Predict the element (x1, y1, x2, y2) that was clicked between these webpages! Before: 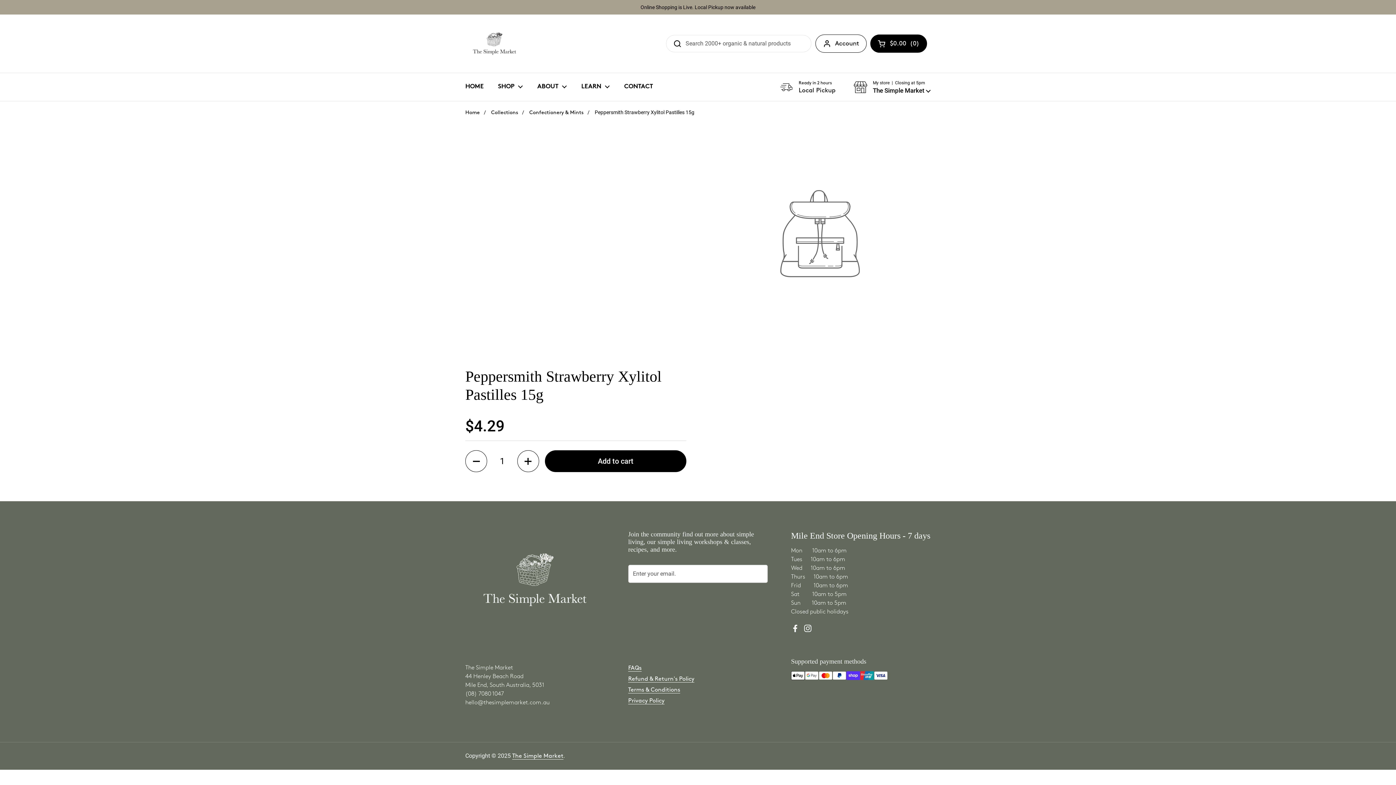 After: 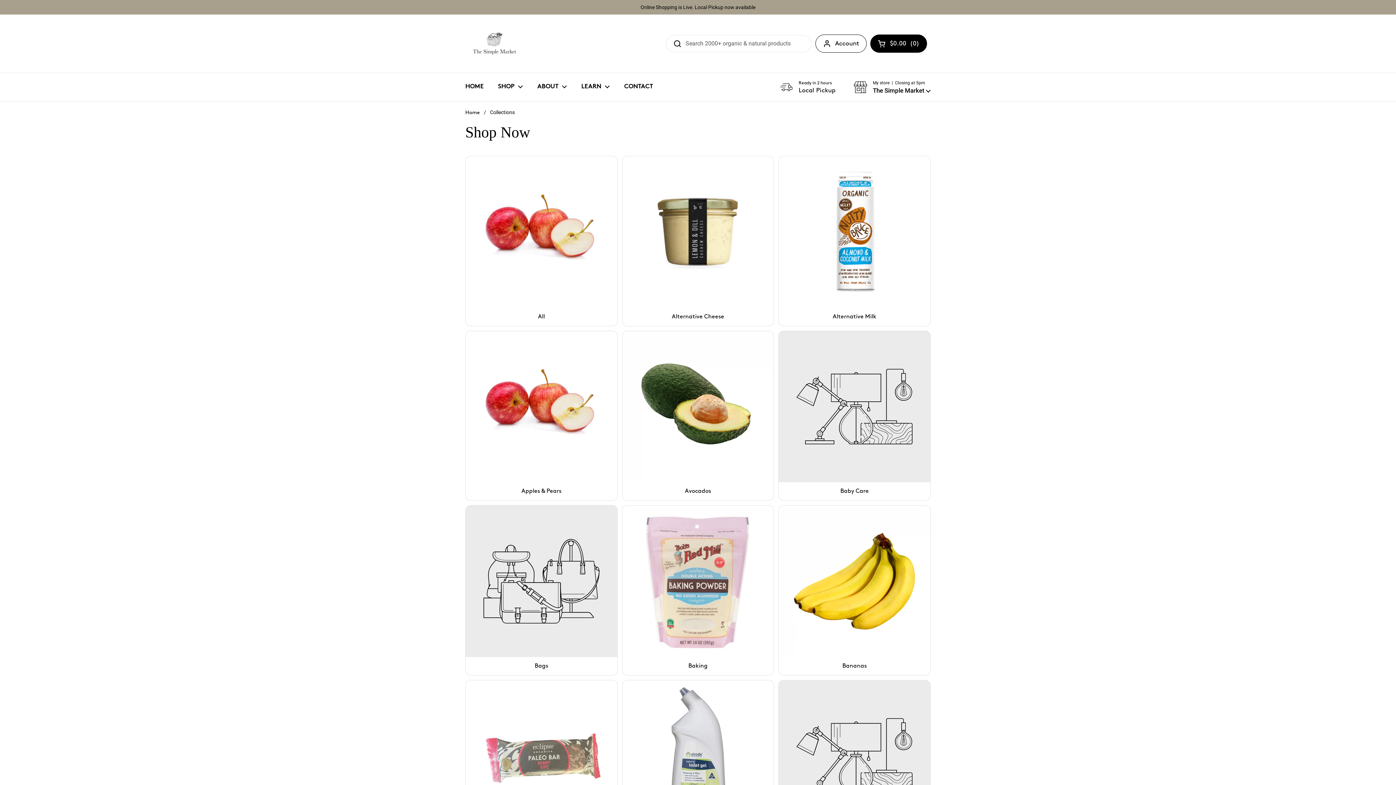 Action: label: Collections bbox: (491, 110, 518, 114)